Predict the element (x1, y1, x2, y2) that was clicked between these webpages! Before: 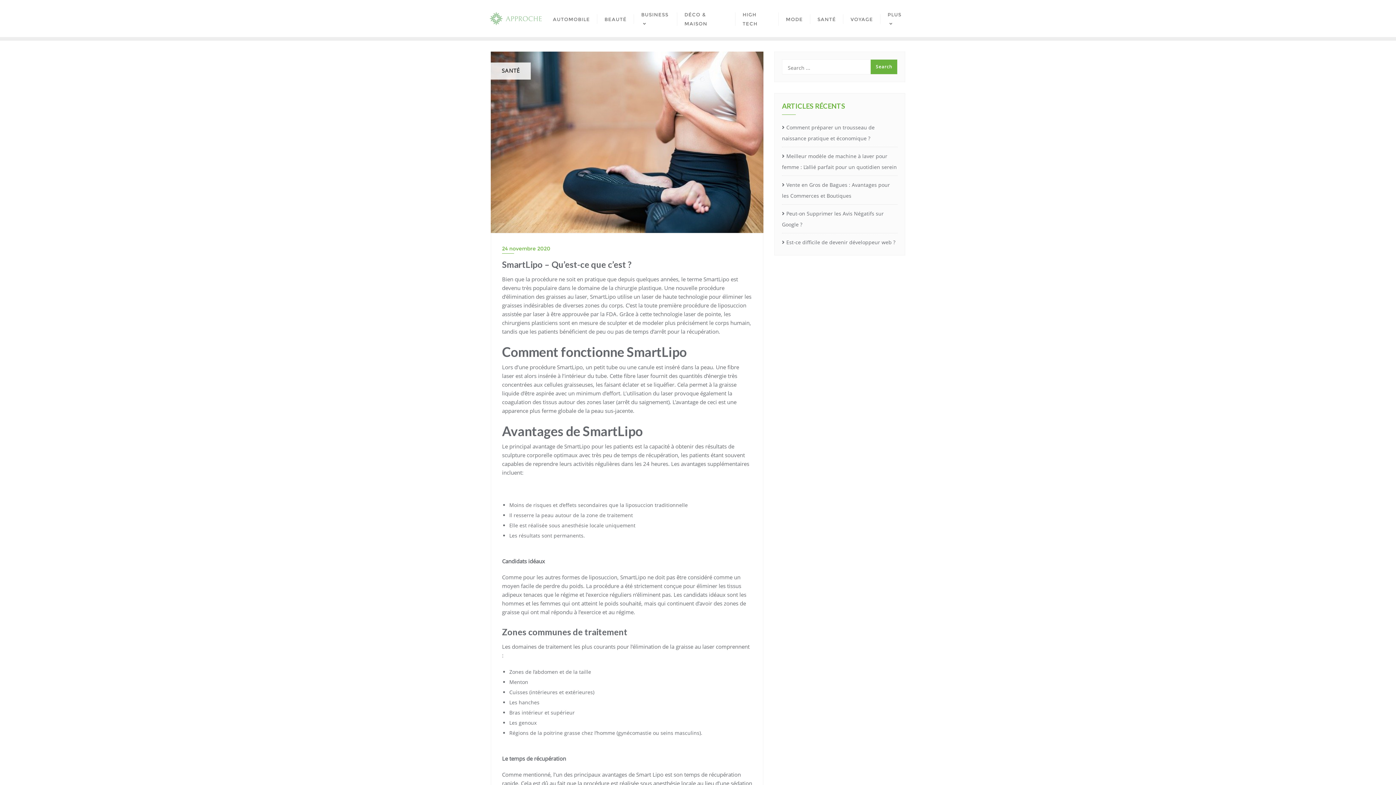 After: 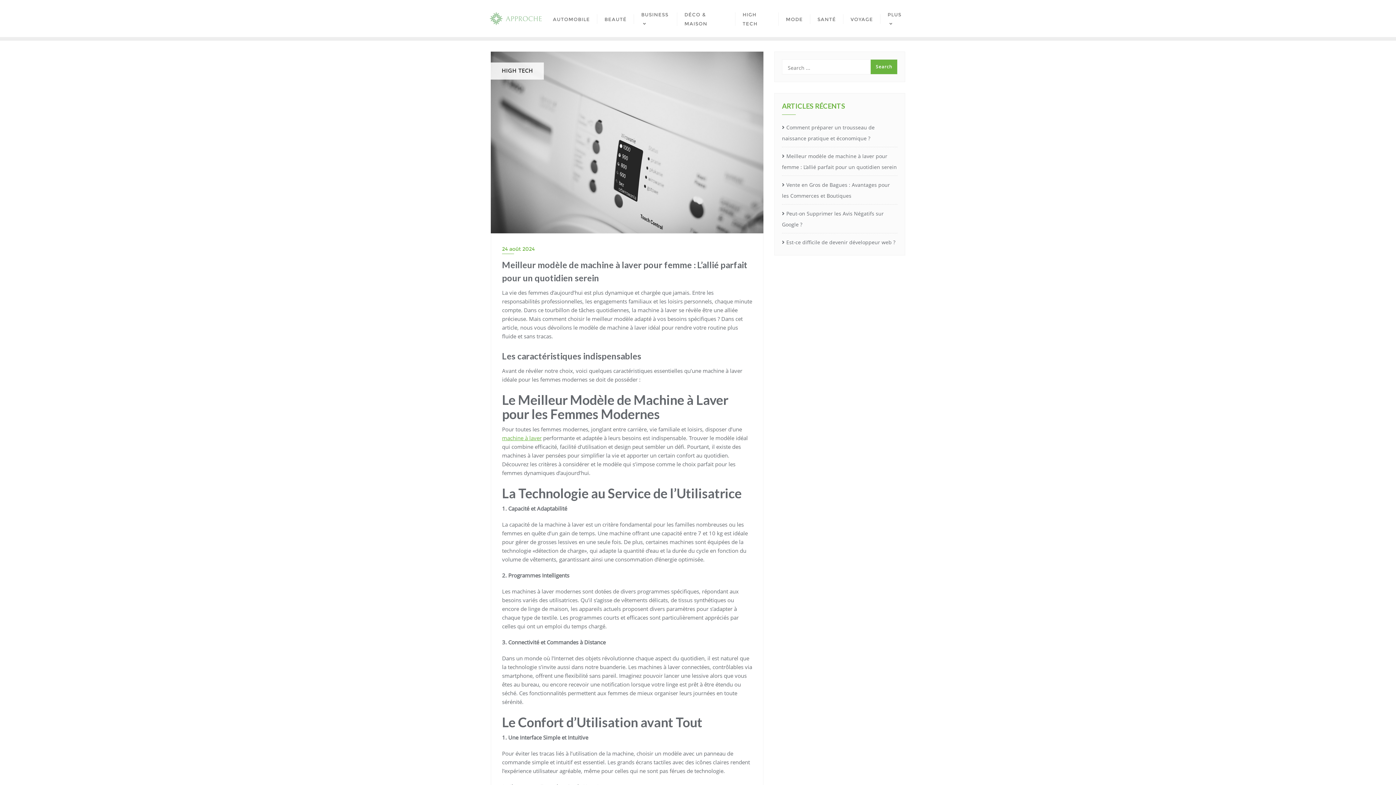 Action: label: Meilleur modèle de machine à laver pour femme : L’allié parfait pour un quotidien serein bbox: (782, 150, 897, 172)